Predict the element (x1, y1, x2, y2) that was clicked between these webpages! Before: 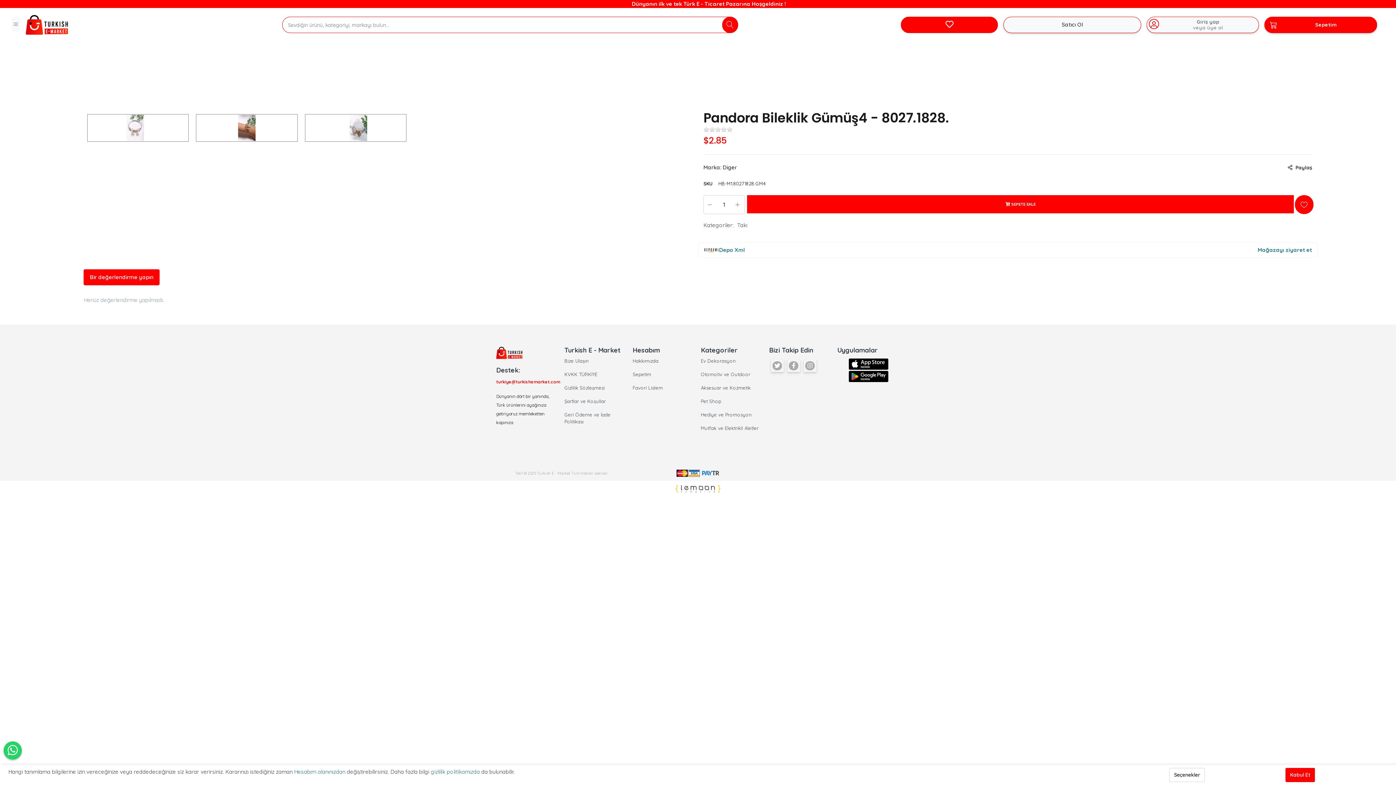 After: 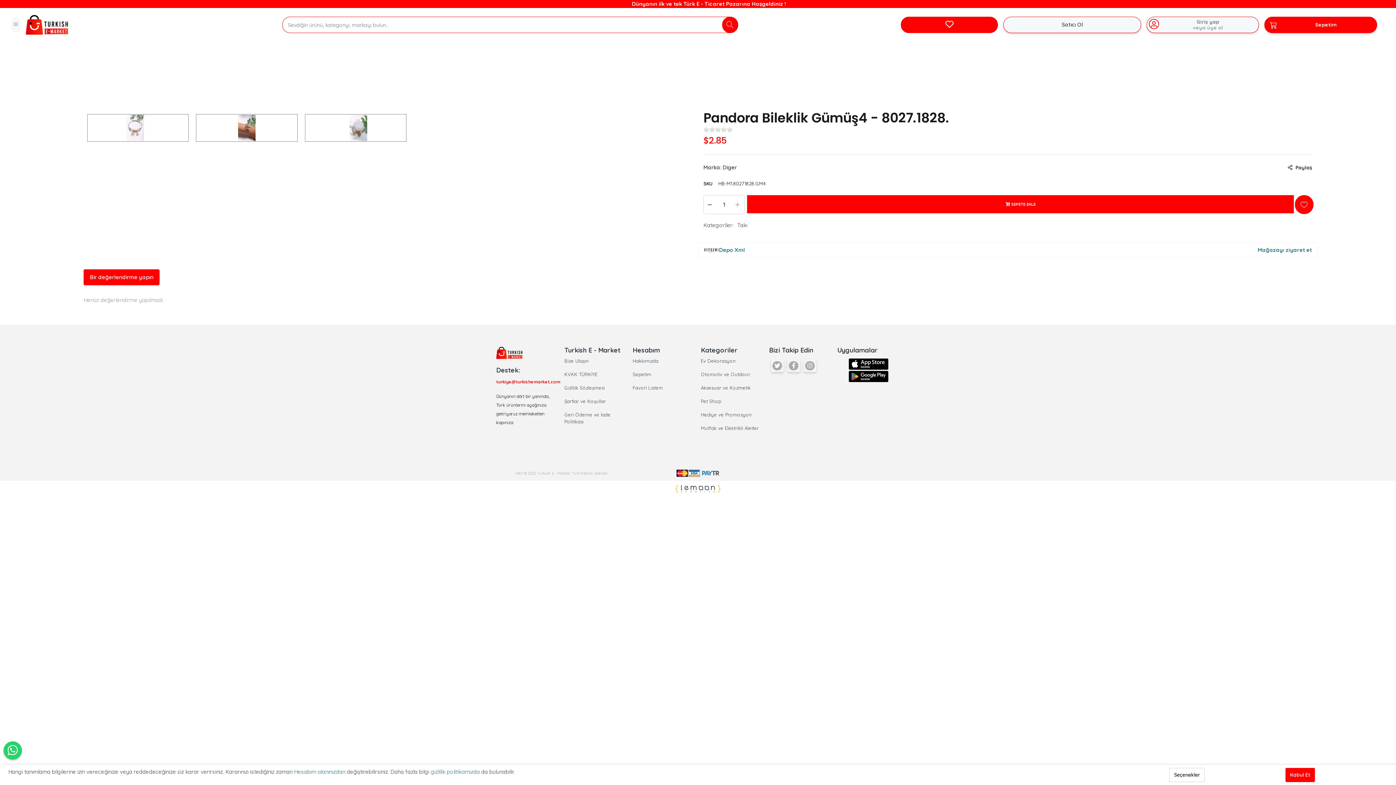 Action: bbox: (704, 195, 713, 213)